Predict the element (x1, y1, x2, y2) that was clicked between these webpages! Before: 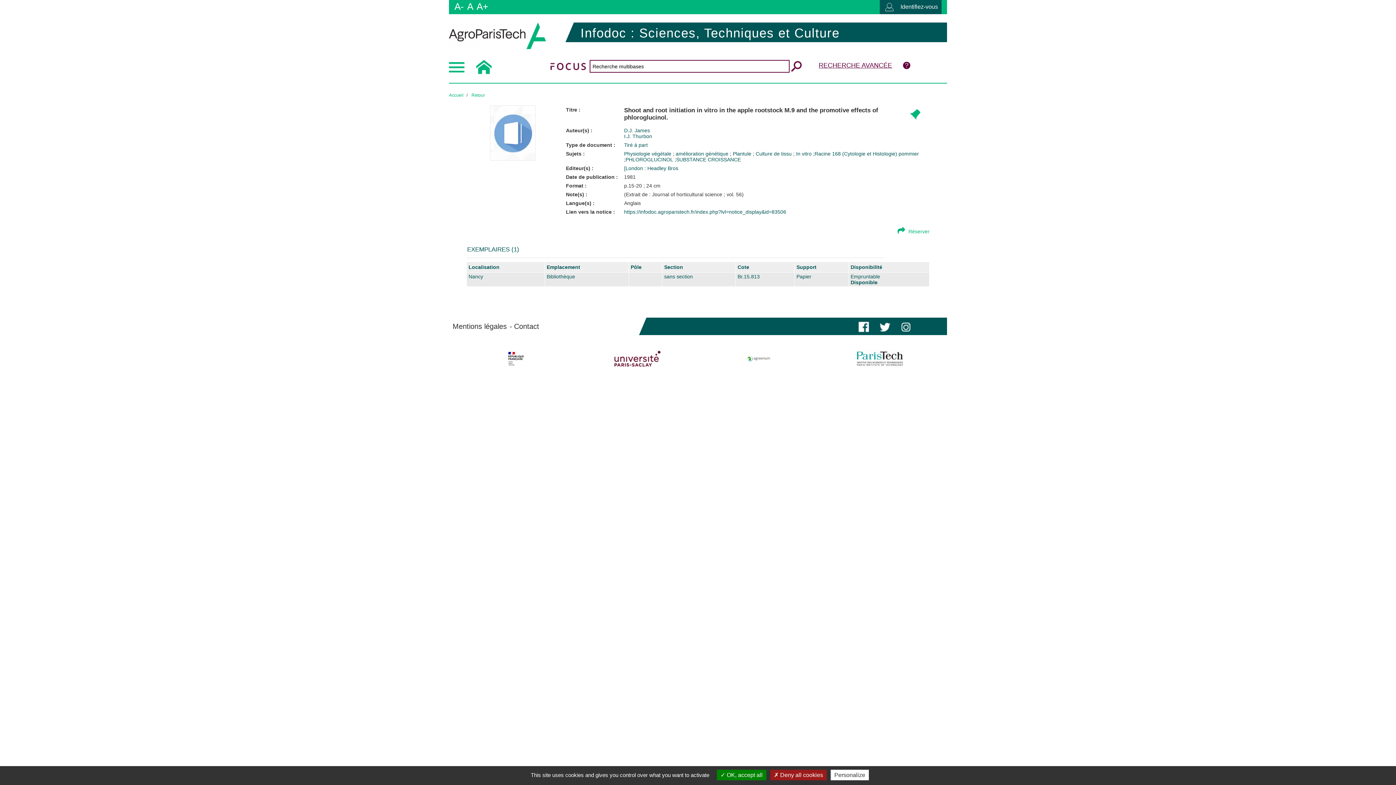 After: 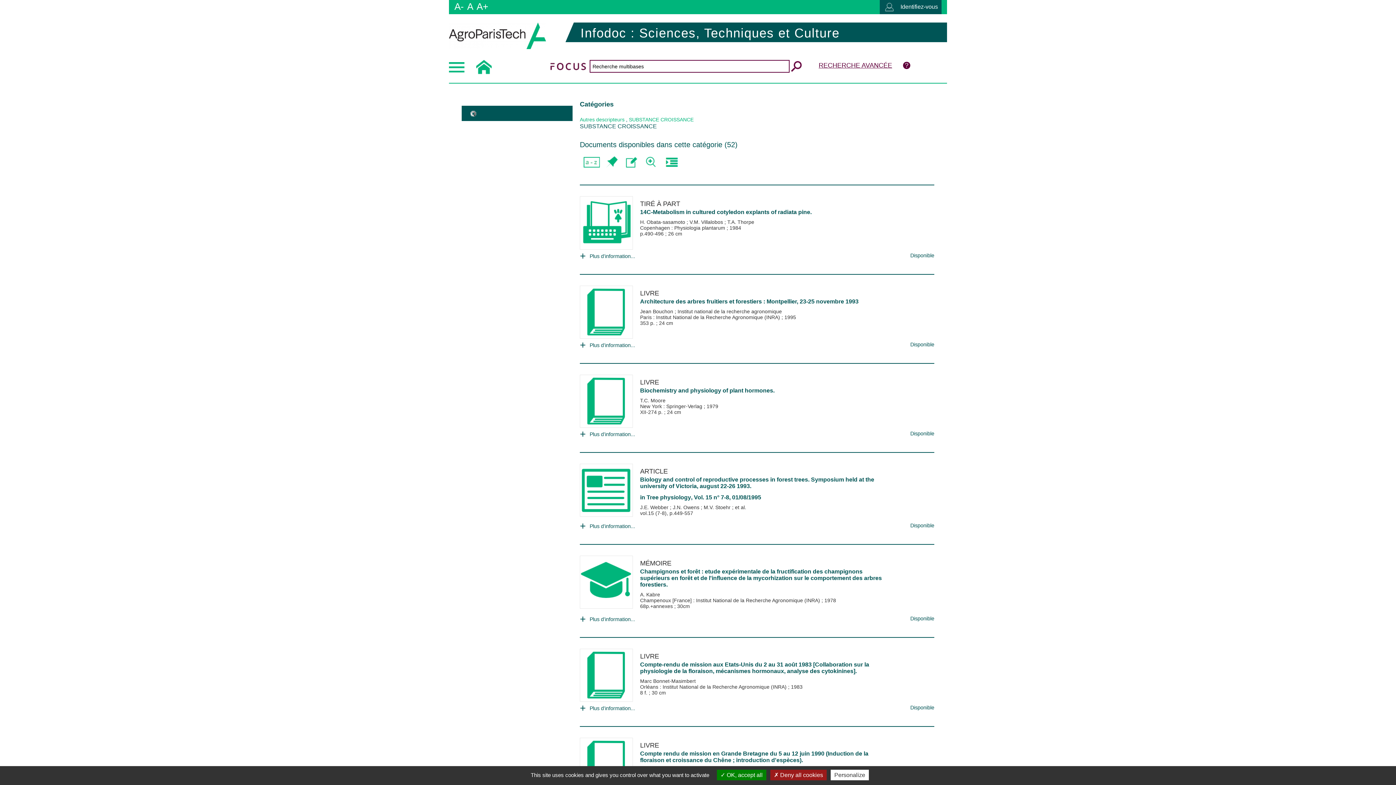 Action: bbox: (676, 156, 741, 162) label: SUBSTANCE CROISSANCE